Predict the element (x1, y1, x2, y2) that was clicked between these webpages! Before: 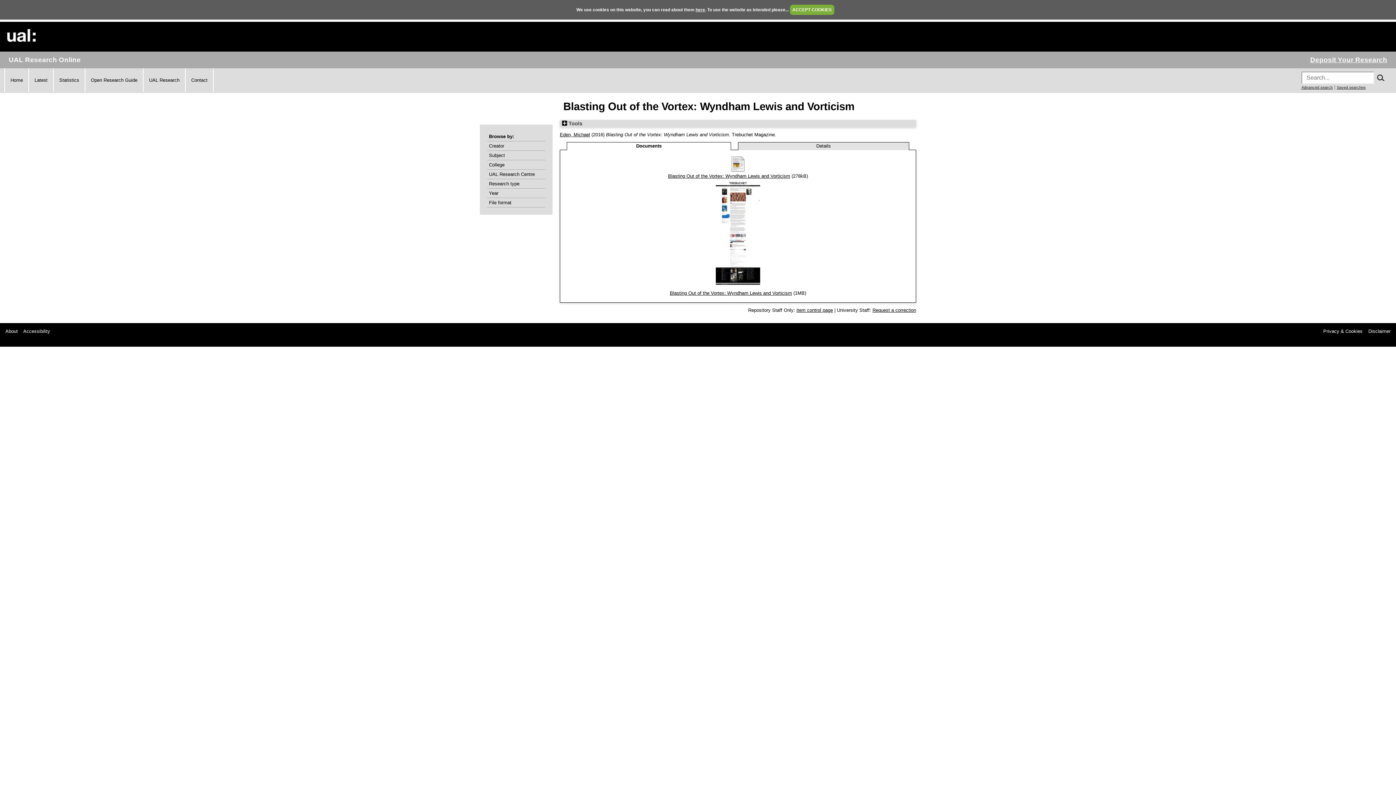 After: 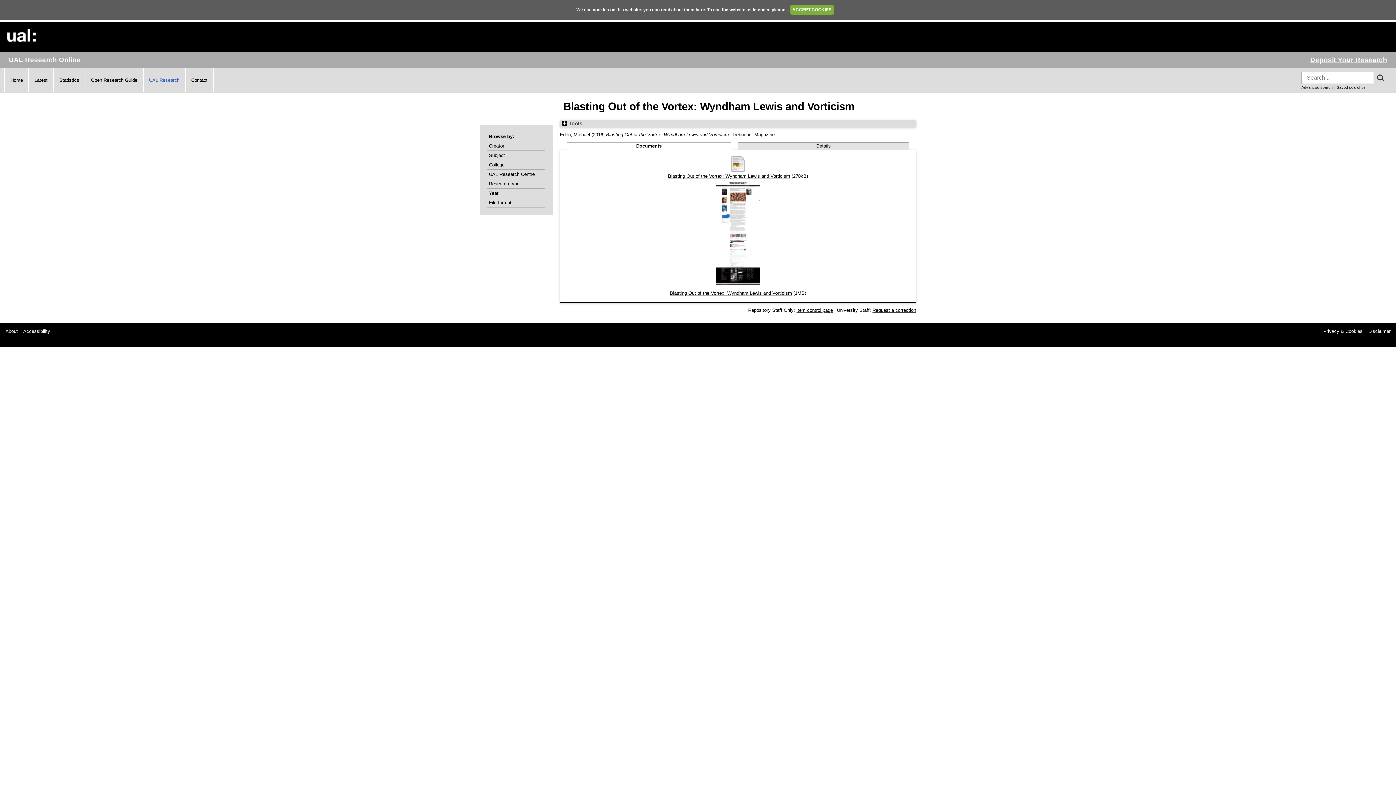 Action: label: UAL Research bbox: (149, 77, 179, 82)